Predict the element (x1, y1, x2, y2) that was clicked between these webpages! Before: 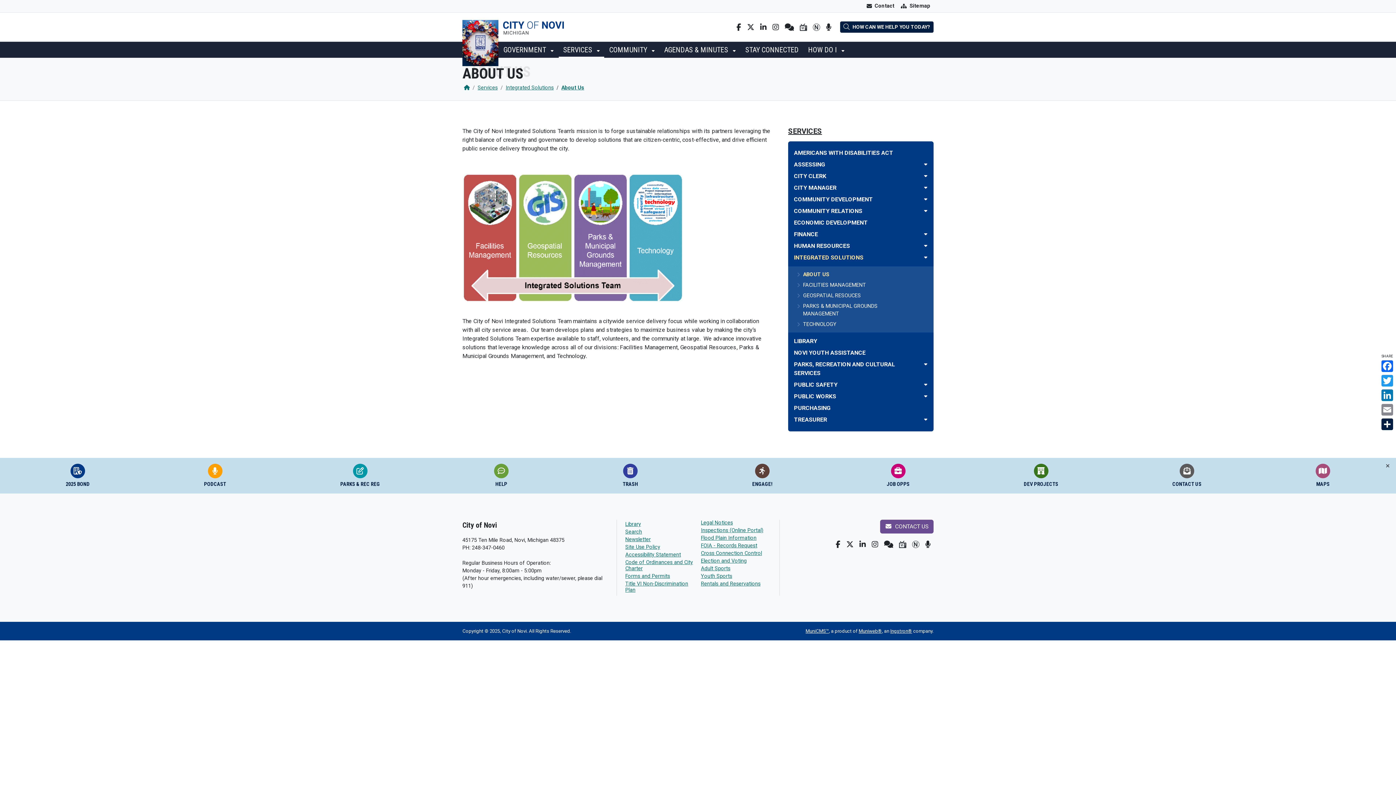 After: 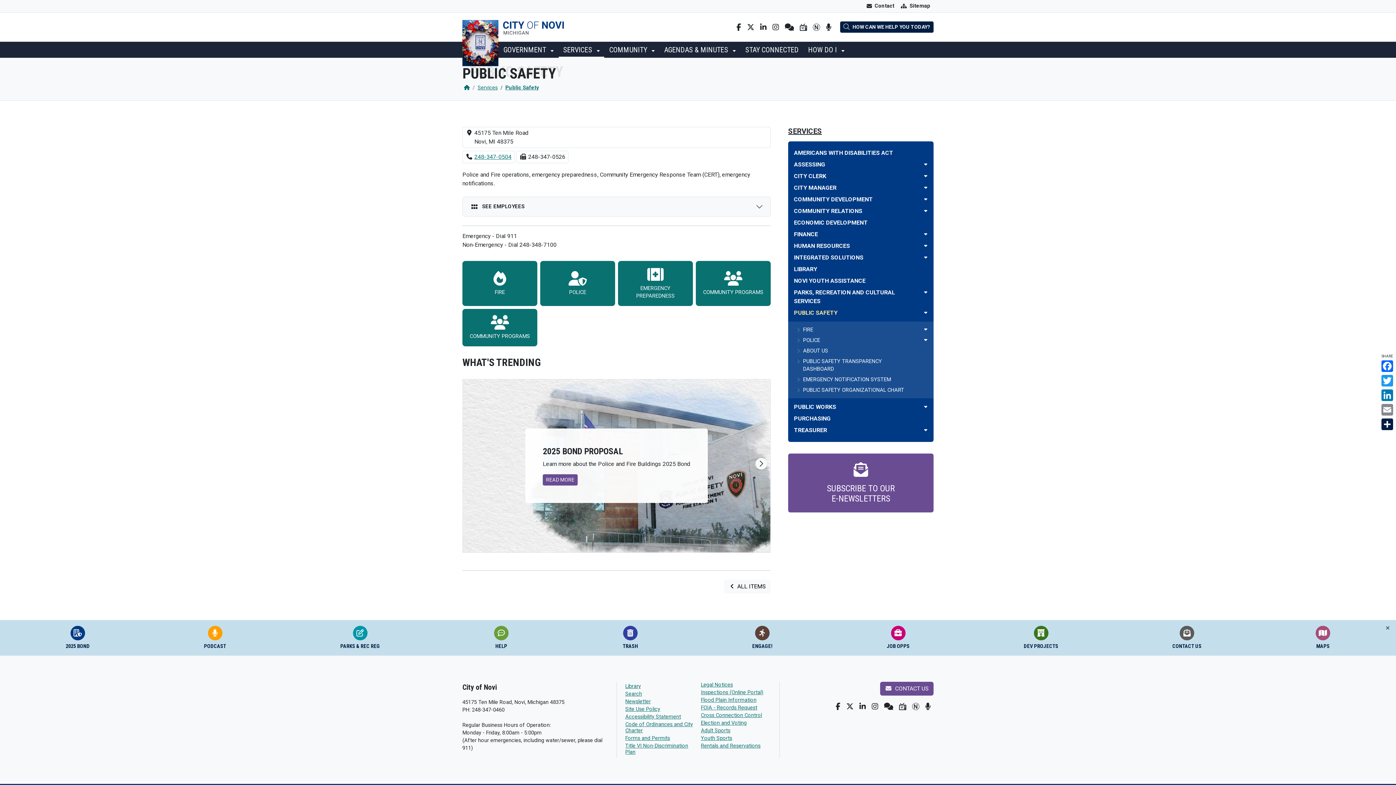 Action: bbox: (788, 379, 933, 390) label: PUBLIC SAFETY